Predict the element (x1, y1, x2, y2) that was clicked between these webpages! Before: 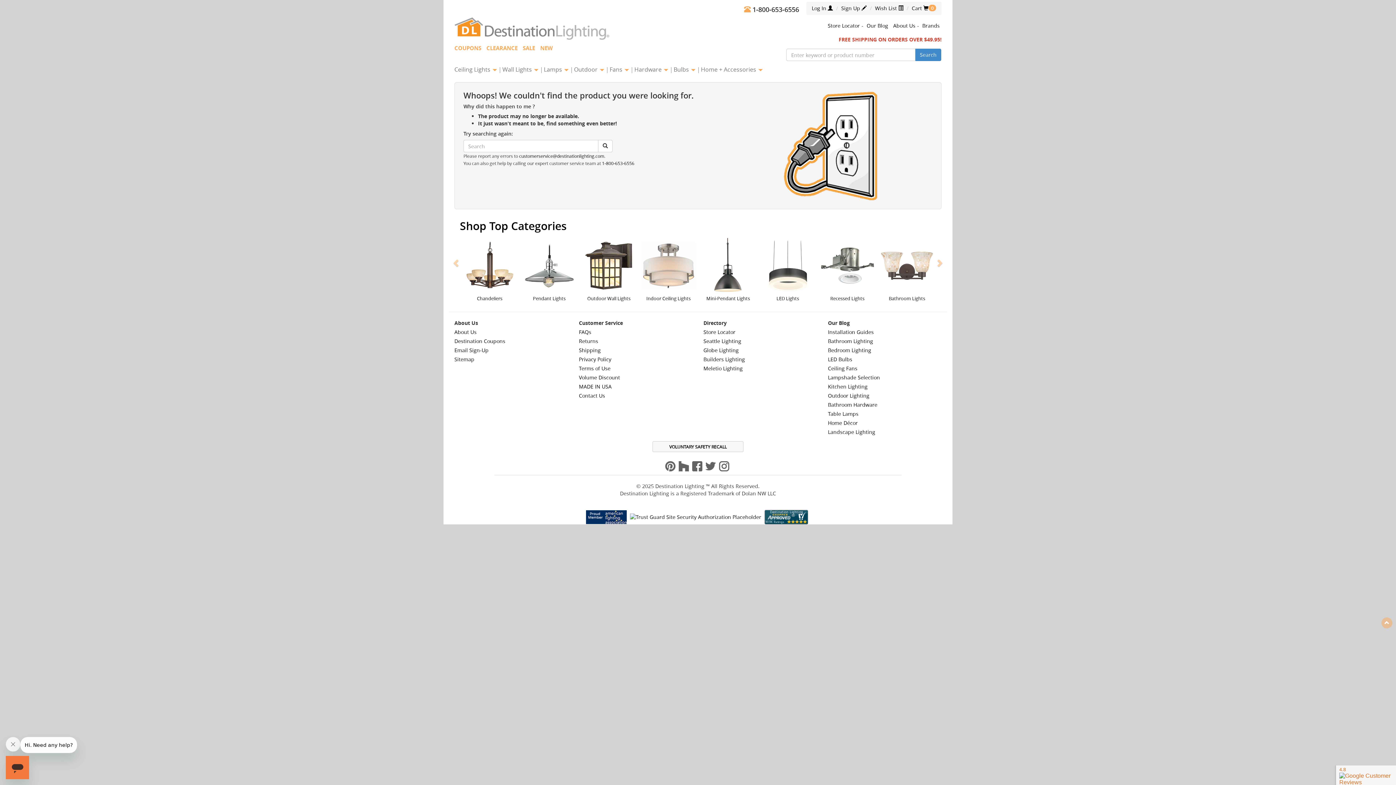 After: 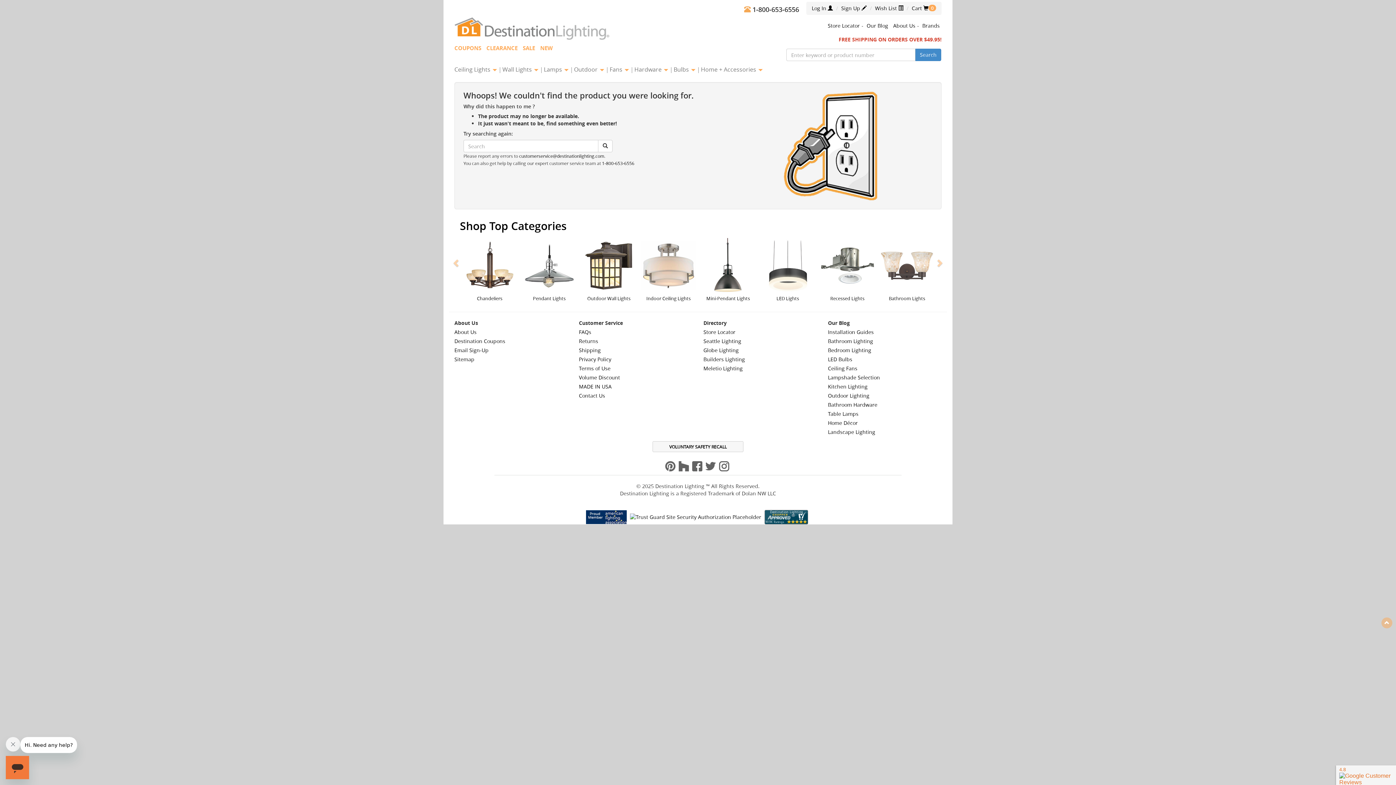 Action: bbox: (665, 462, 675, 469)